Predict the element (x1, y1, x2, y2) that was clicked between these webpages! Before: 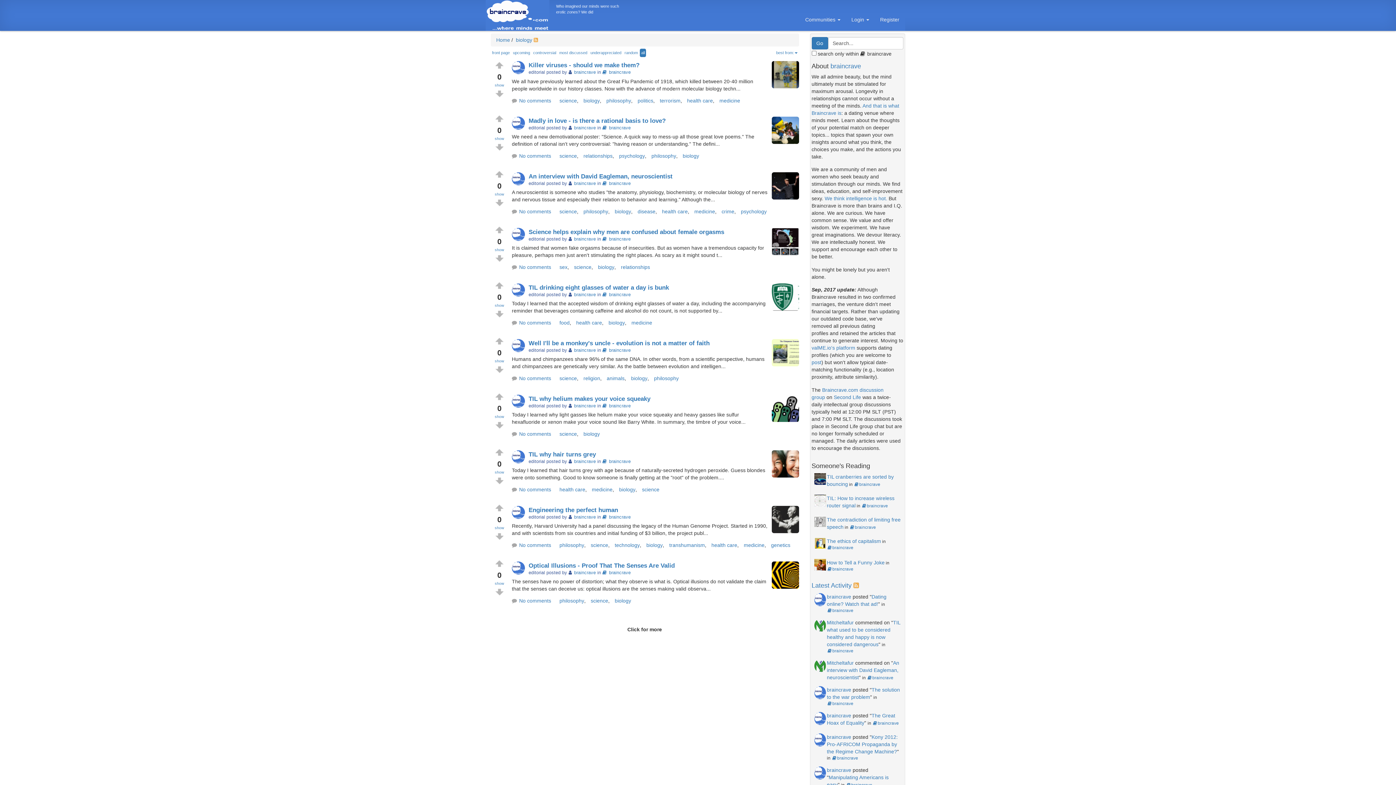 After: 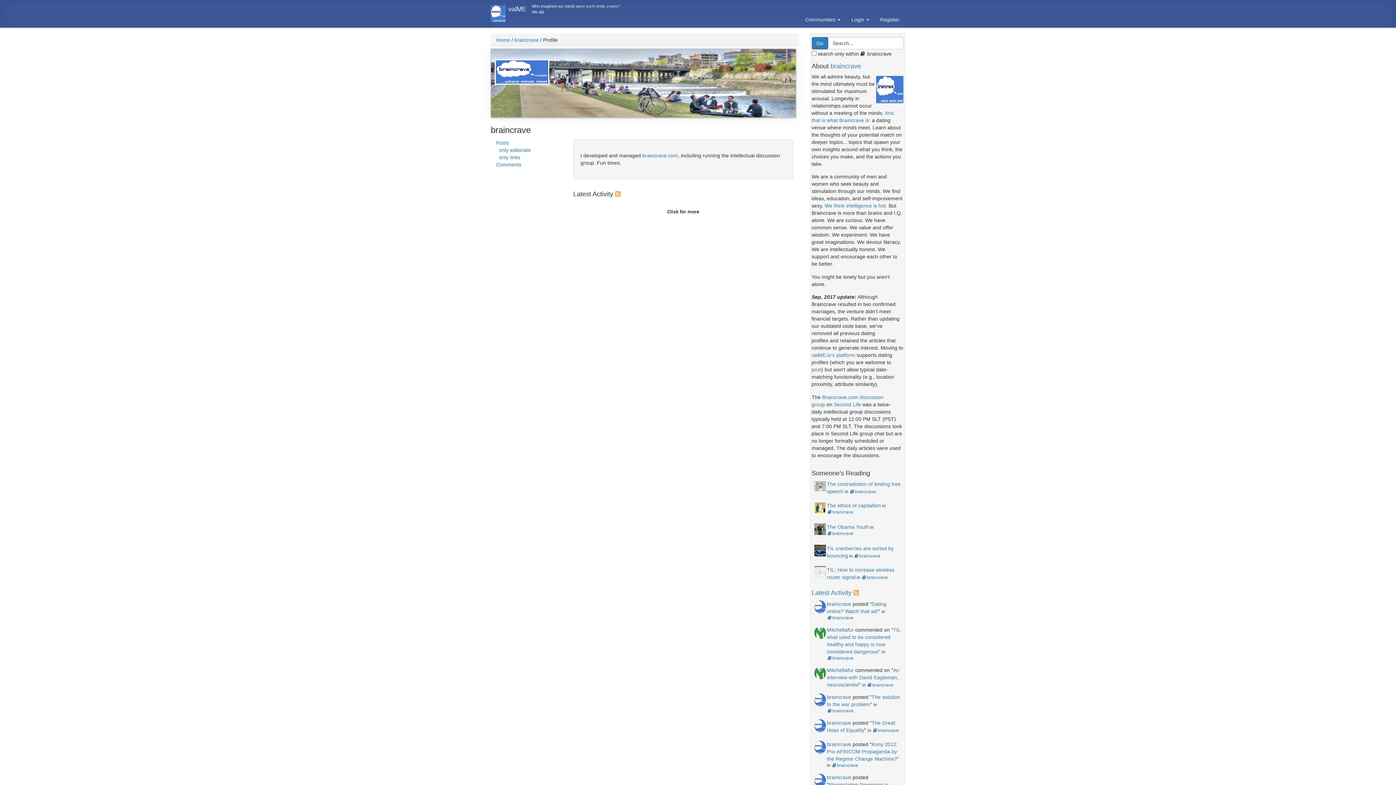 Action: bbox: (512, 506, 528, 520)